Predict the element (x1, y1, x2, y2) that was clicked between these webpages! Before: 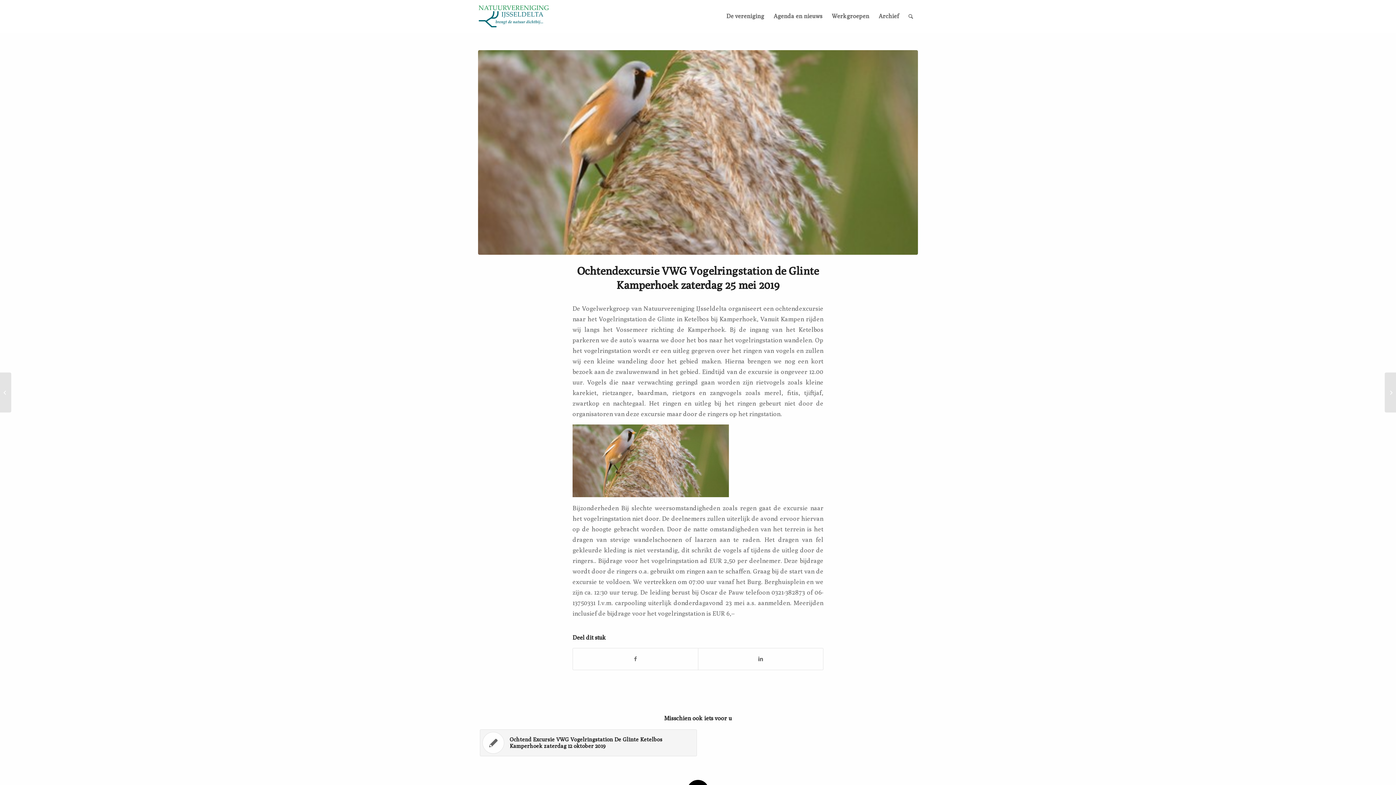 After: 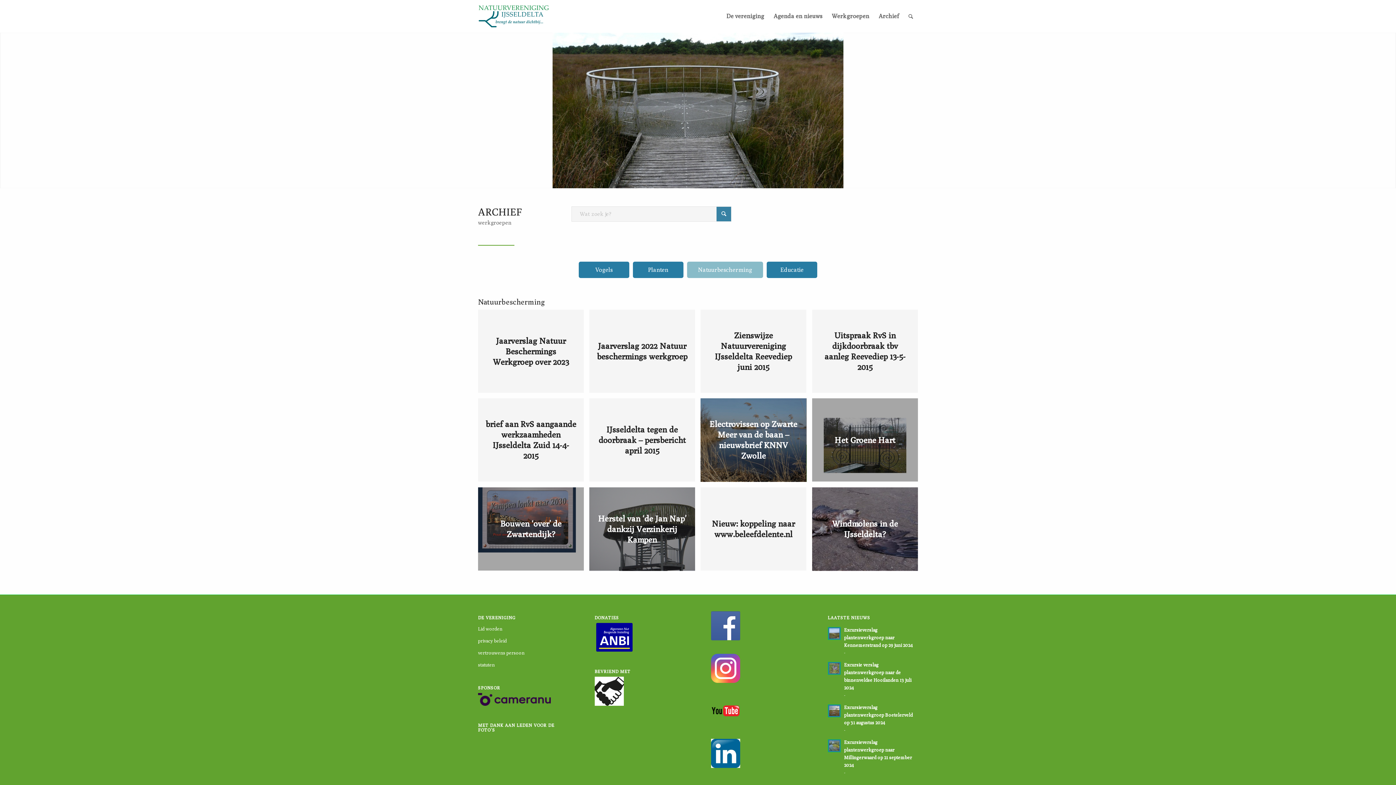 Action: label: Archief bbox: (874, 0, 904, 32)